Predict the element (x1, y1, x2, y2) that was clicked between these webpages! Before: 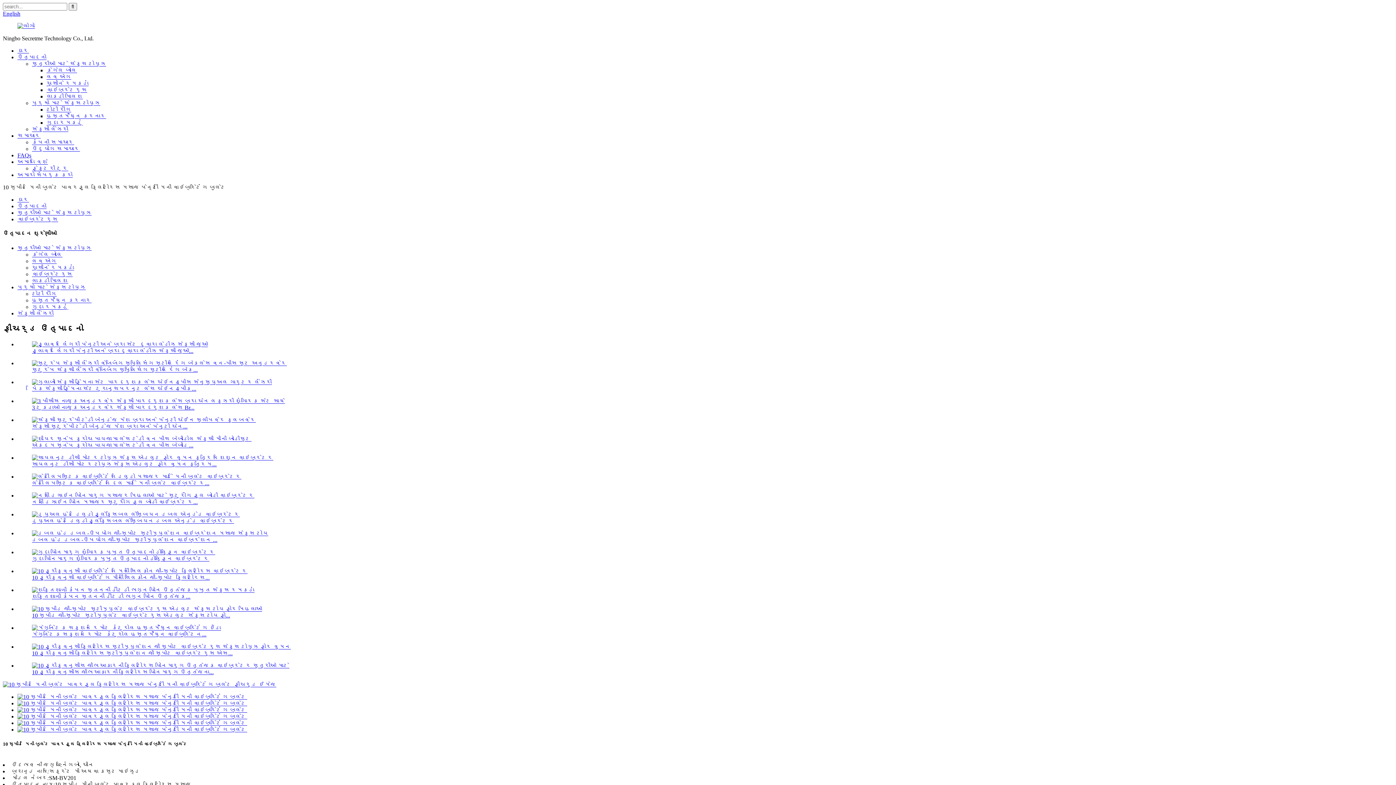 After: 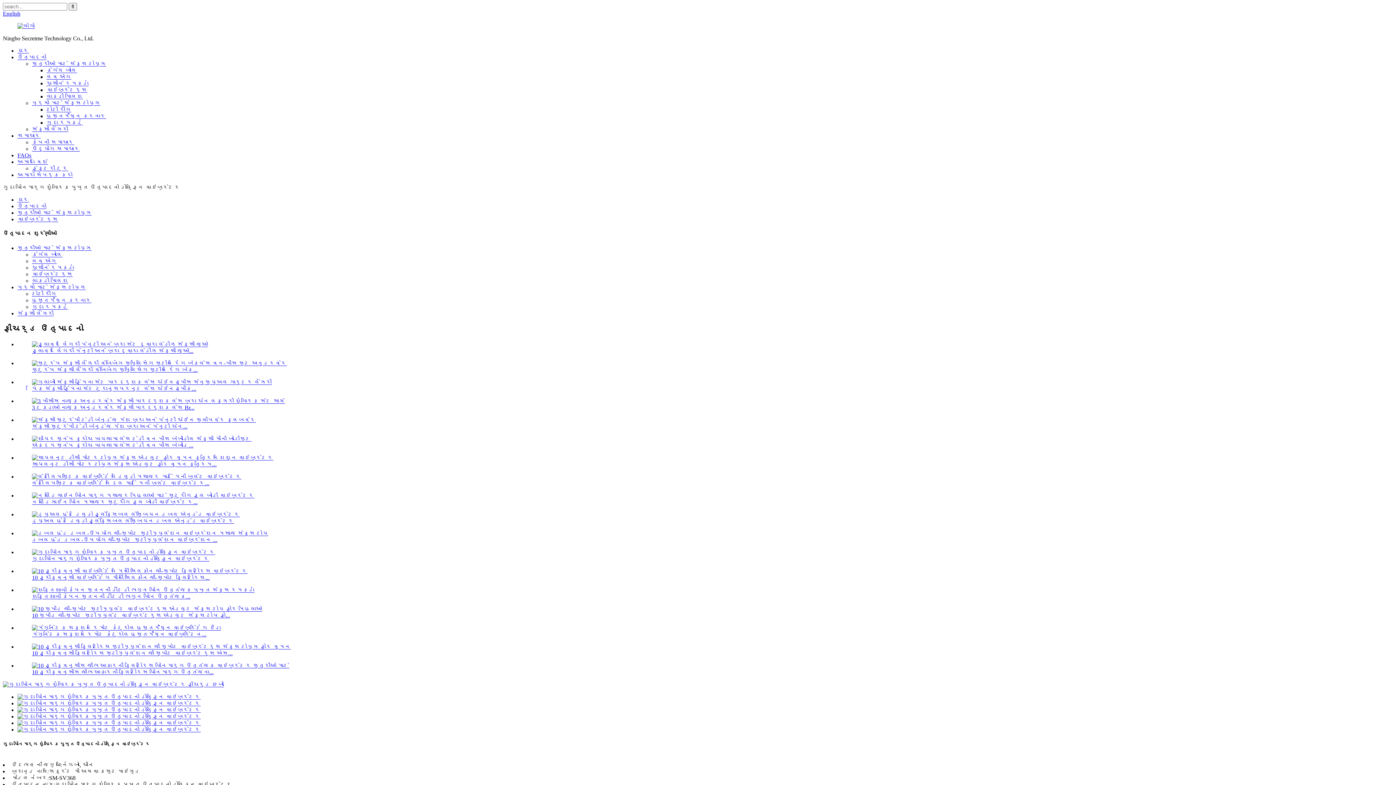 Action: bbox: (32, 556, 209, 562) label: ગુદા યોનિમાર્ગ શૃંગારિક પુખ્ત ઉત્પાદનો ડોલ્ફિન વાઇબ્રેટર